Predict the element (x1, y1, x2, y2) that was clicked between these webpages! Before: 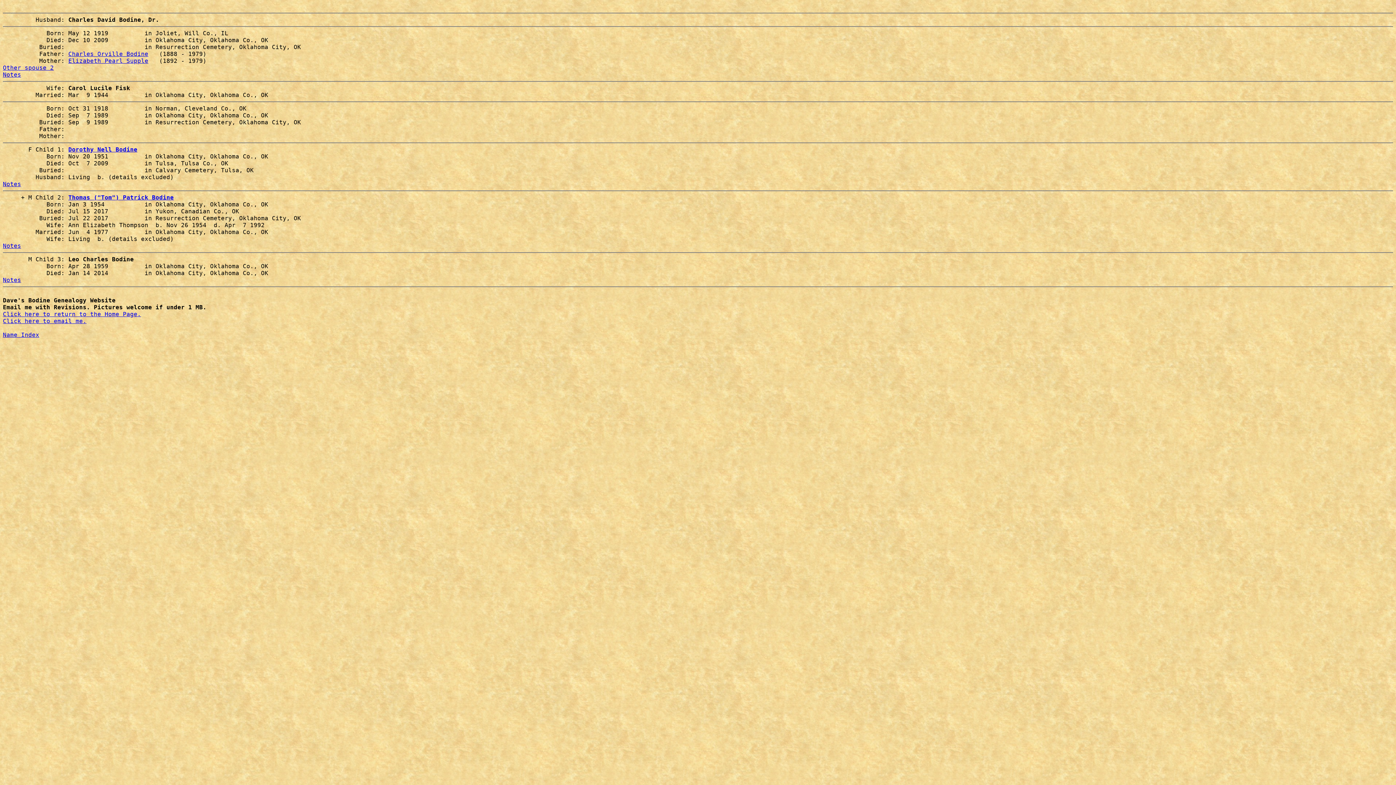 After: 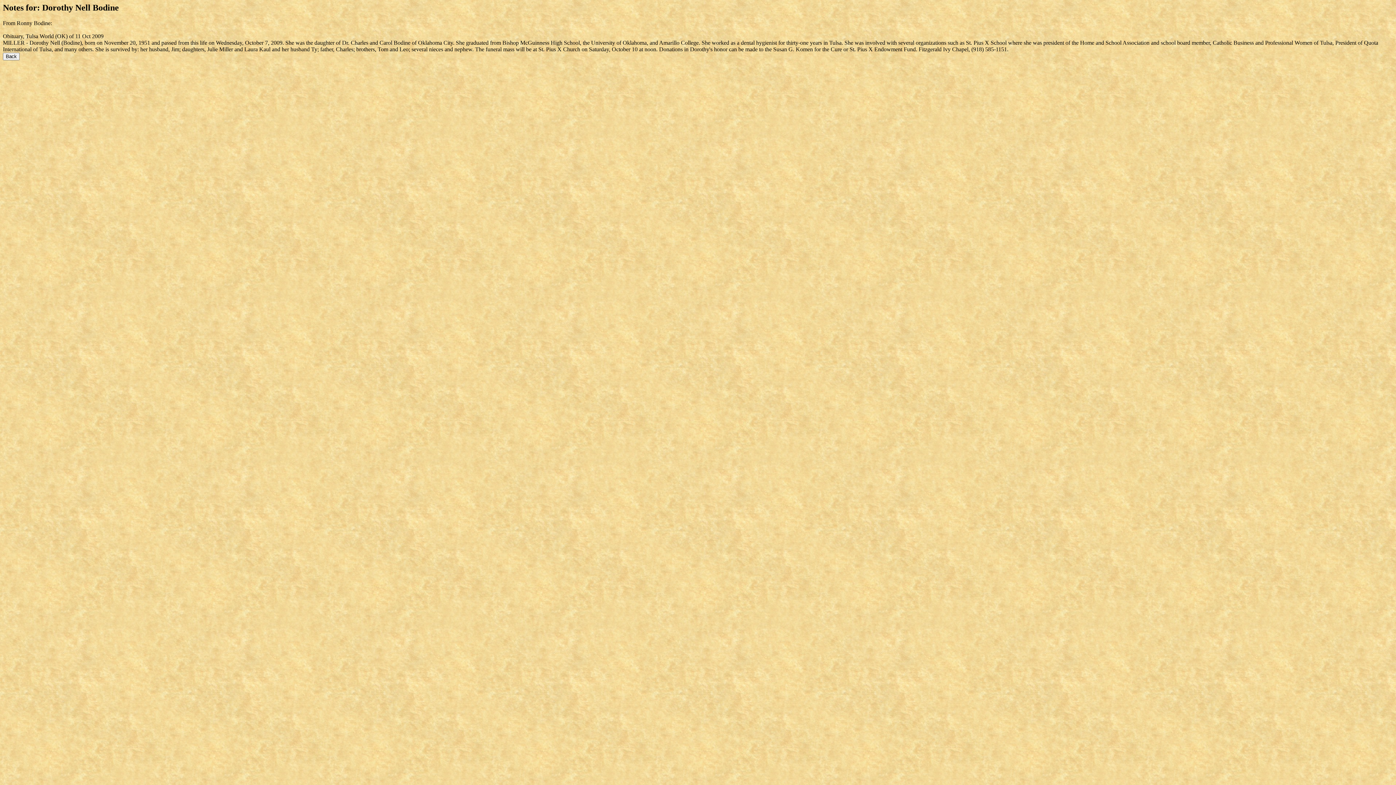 Action: label: Notes bbox: (2, 180, 21, 187)